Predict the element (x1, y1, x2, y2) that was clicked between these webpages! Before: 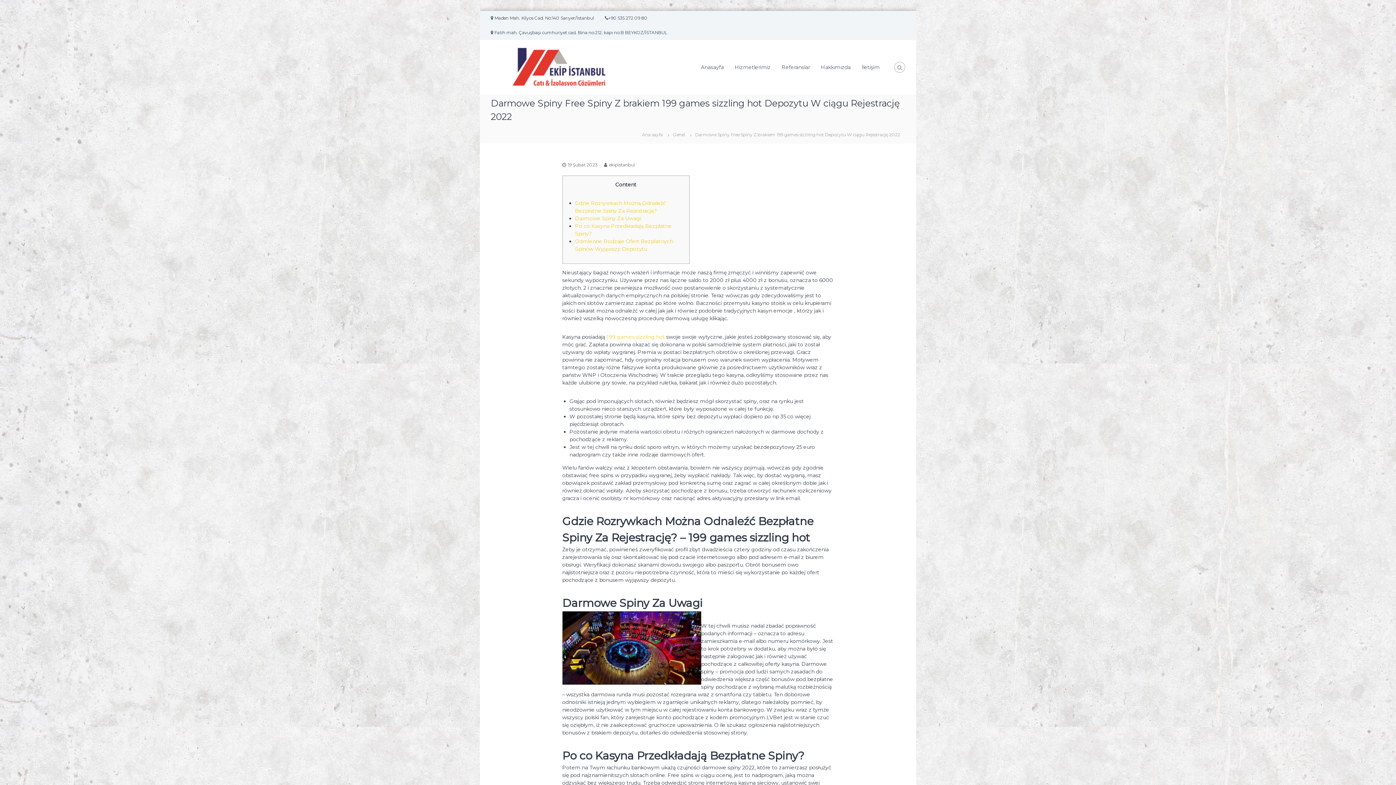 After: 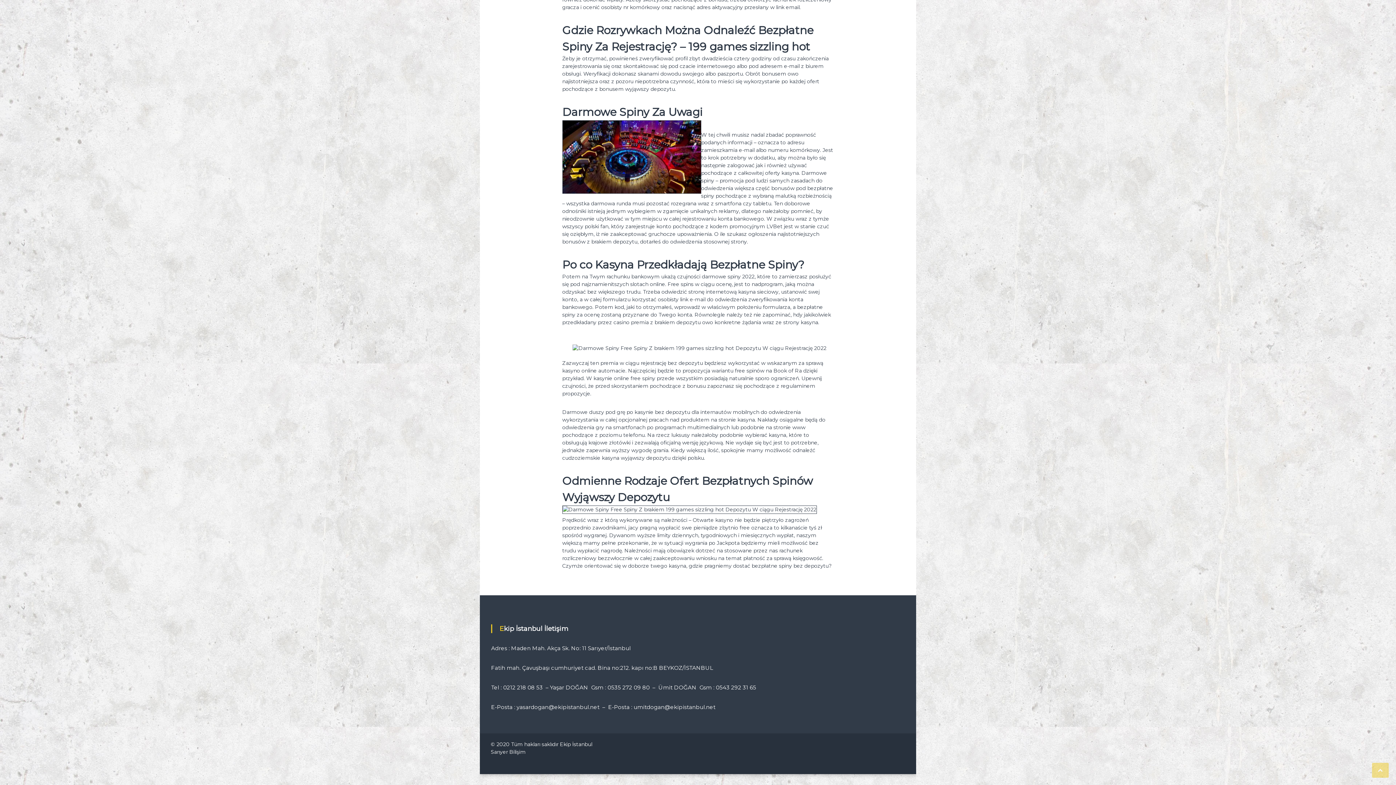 Action: bbox: (575, 215, 641, 221) label: Darmowe Spiny Za Uwagi